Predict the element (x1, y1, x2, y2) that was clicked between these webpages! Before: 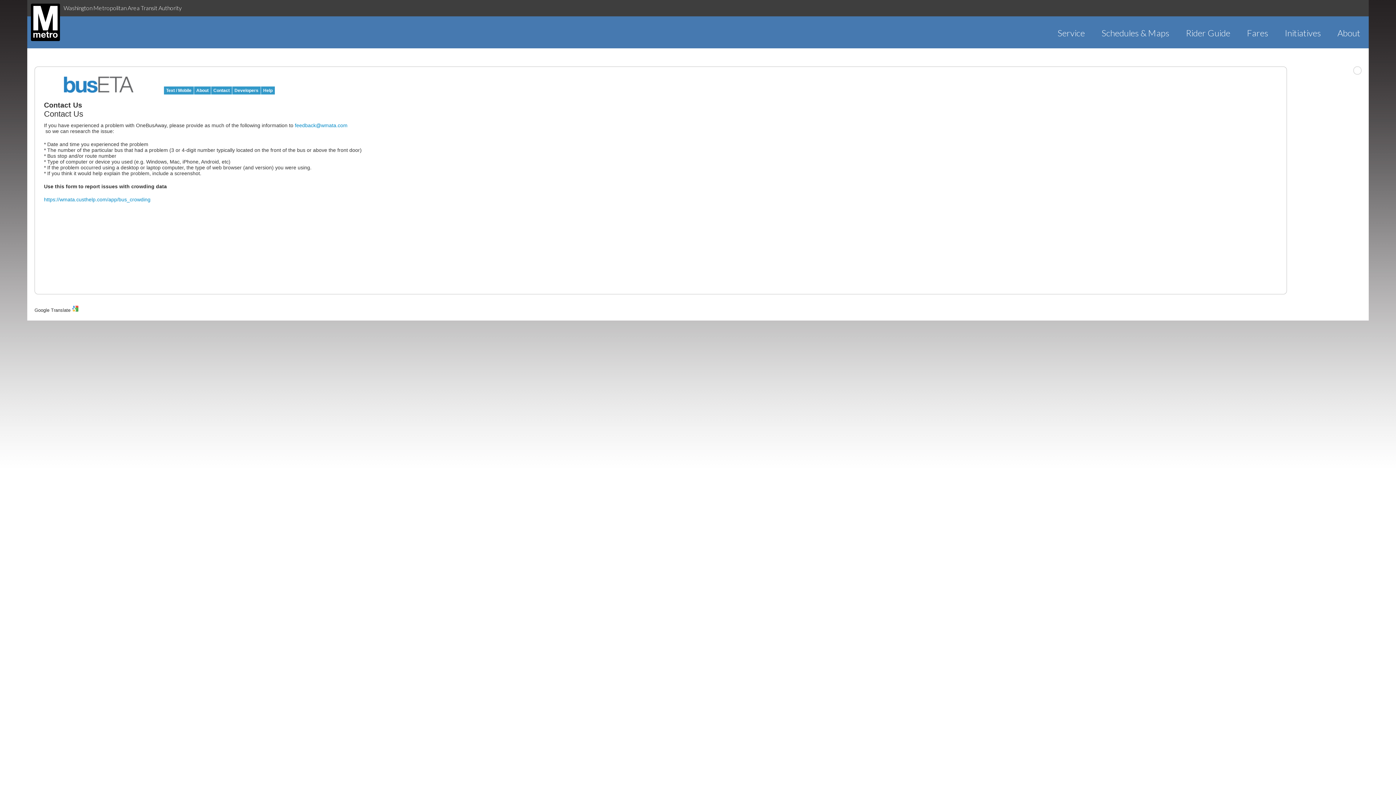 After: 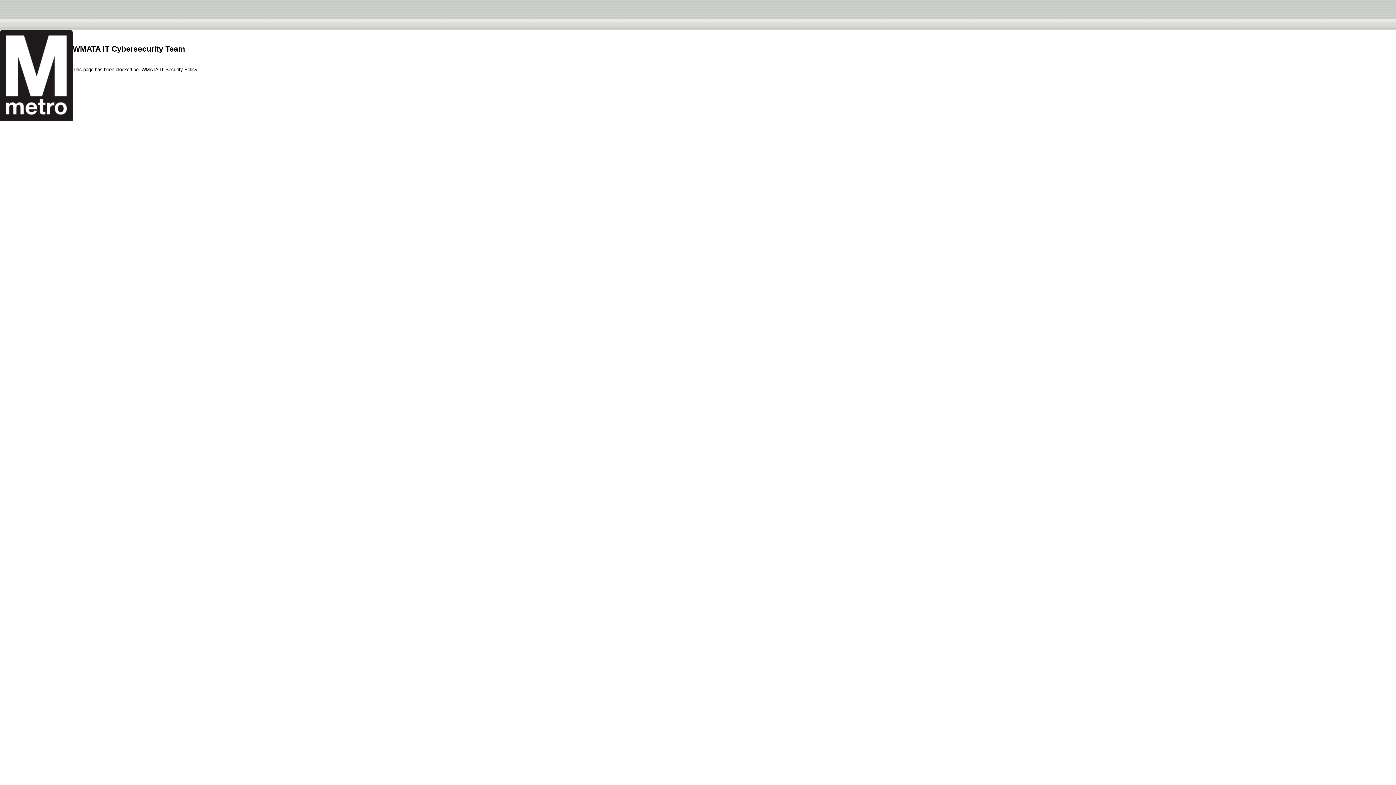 Action: label: About bbox: (1329, 27, 1369, 38)